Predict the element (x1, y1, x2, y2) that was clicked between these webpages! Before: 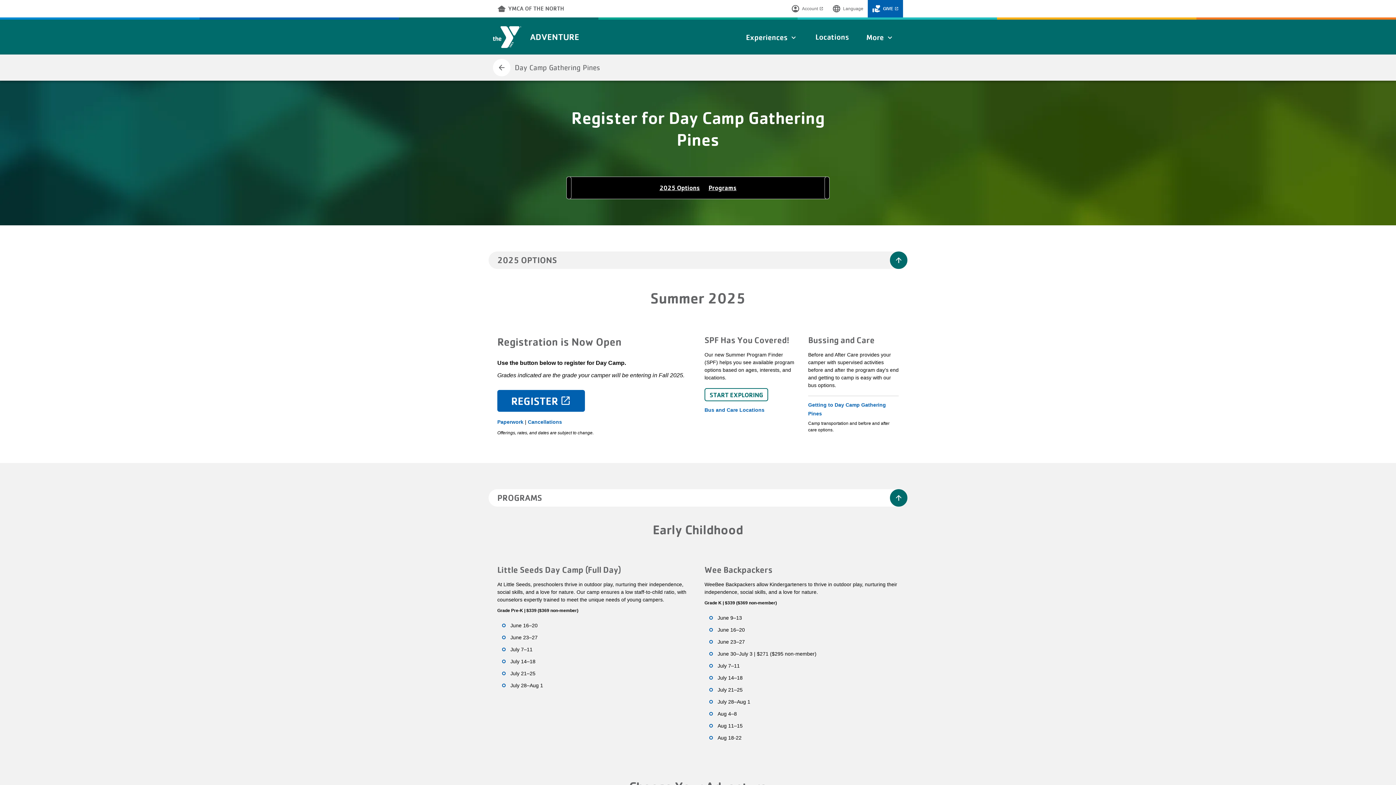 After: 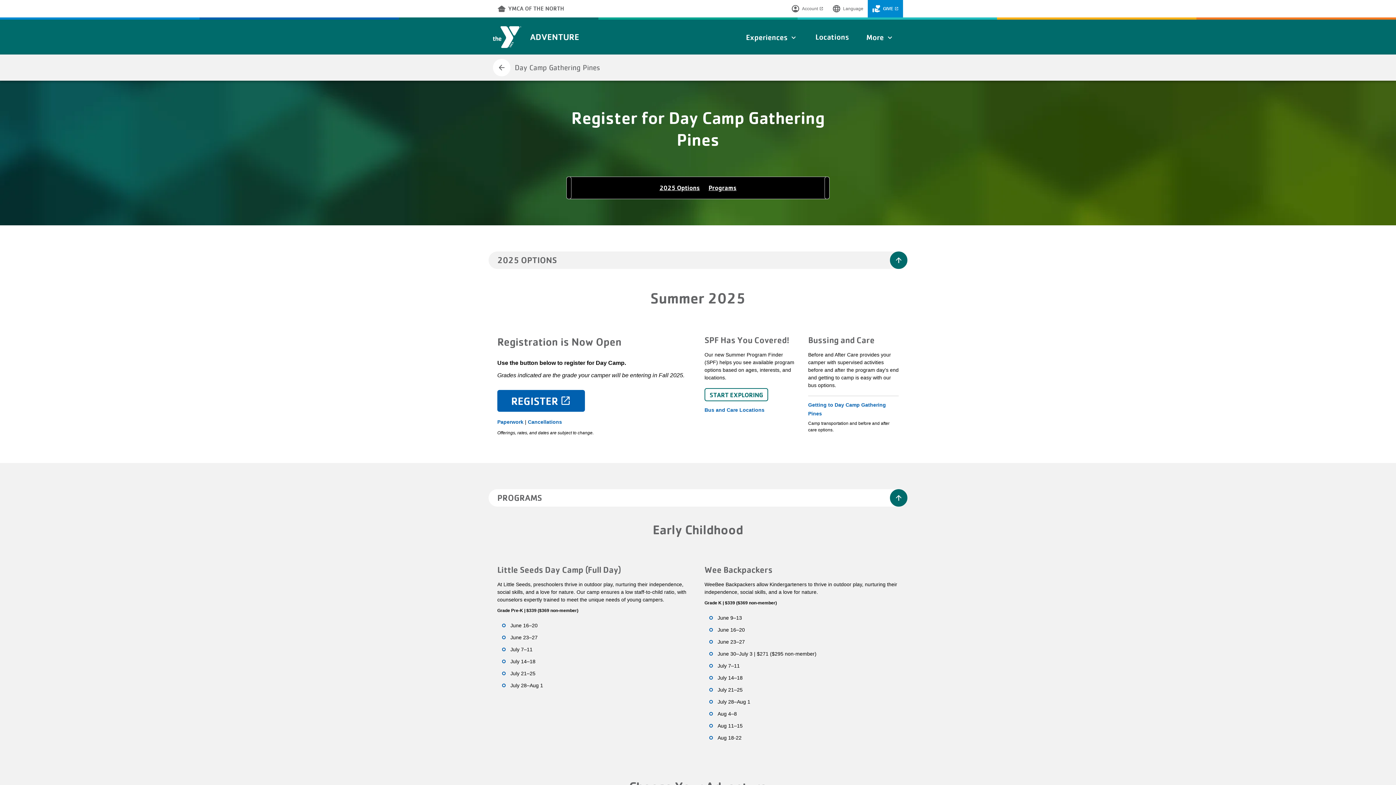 Action: label: volunteer_activism
GIVE
launch bbox: (868, 0, 903, 17)